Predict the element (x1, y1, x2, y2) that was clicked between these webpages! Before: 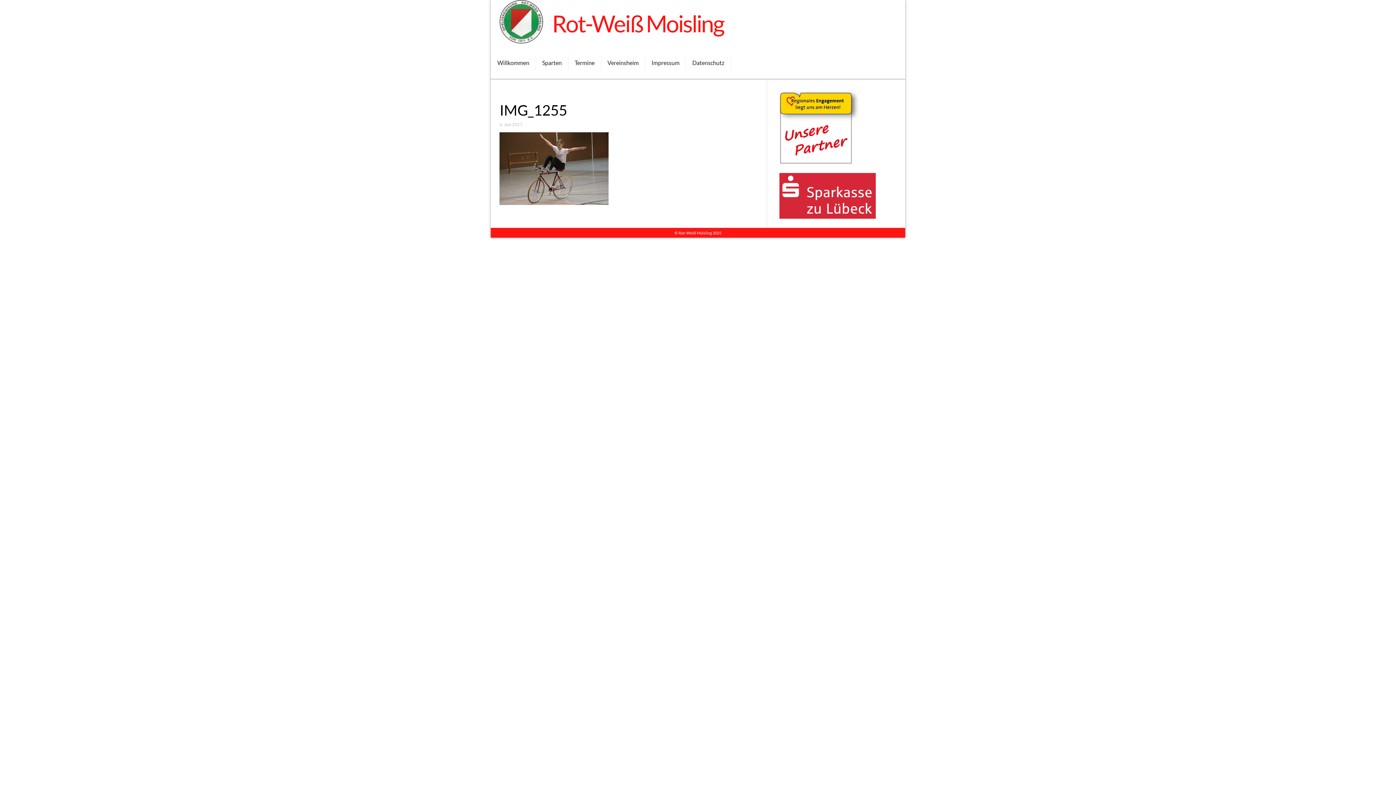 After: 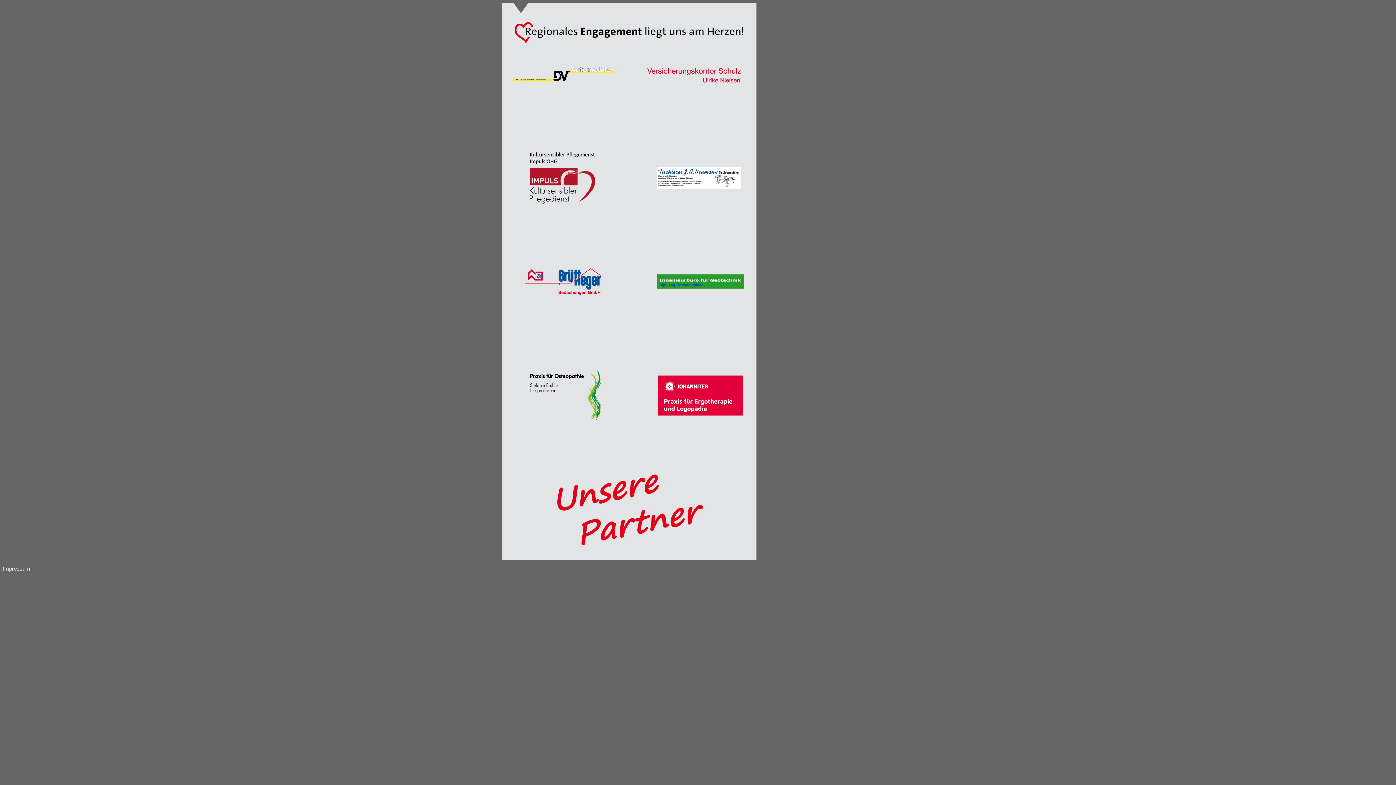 Action: bbox: (776, 158, 862, 164)